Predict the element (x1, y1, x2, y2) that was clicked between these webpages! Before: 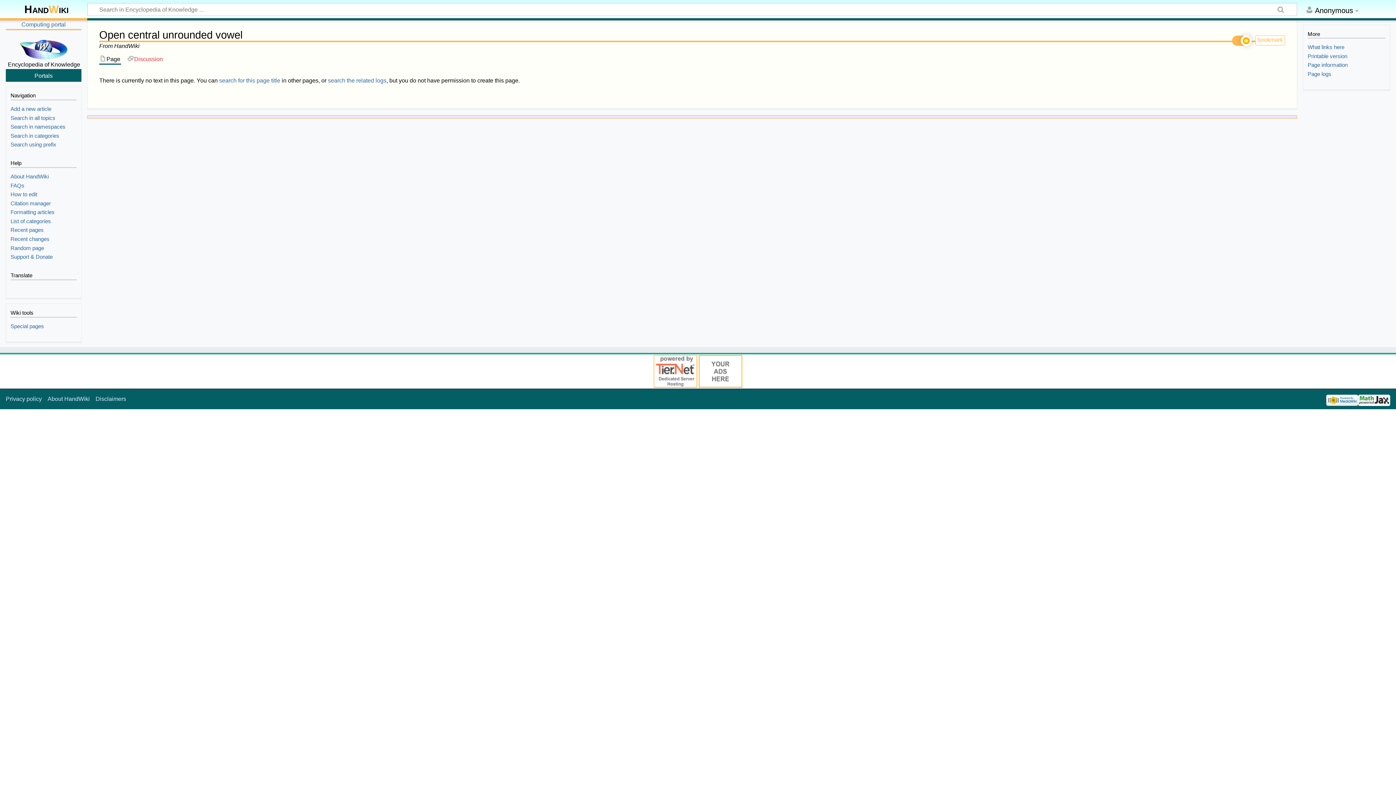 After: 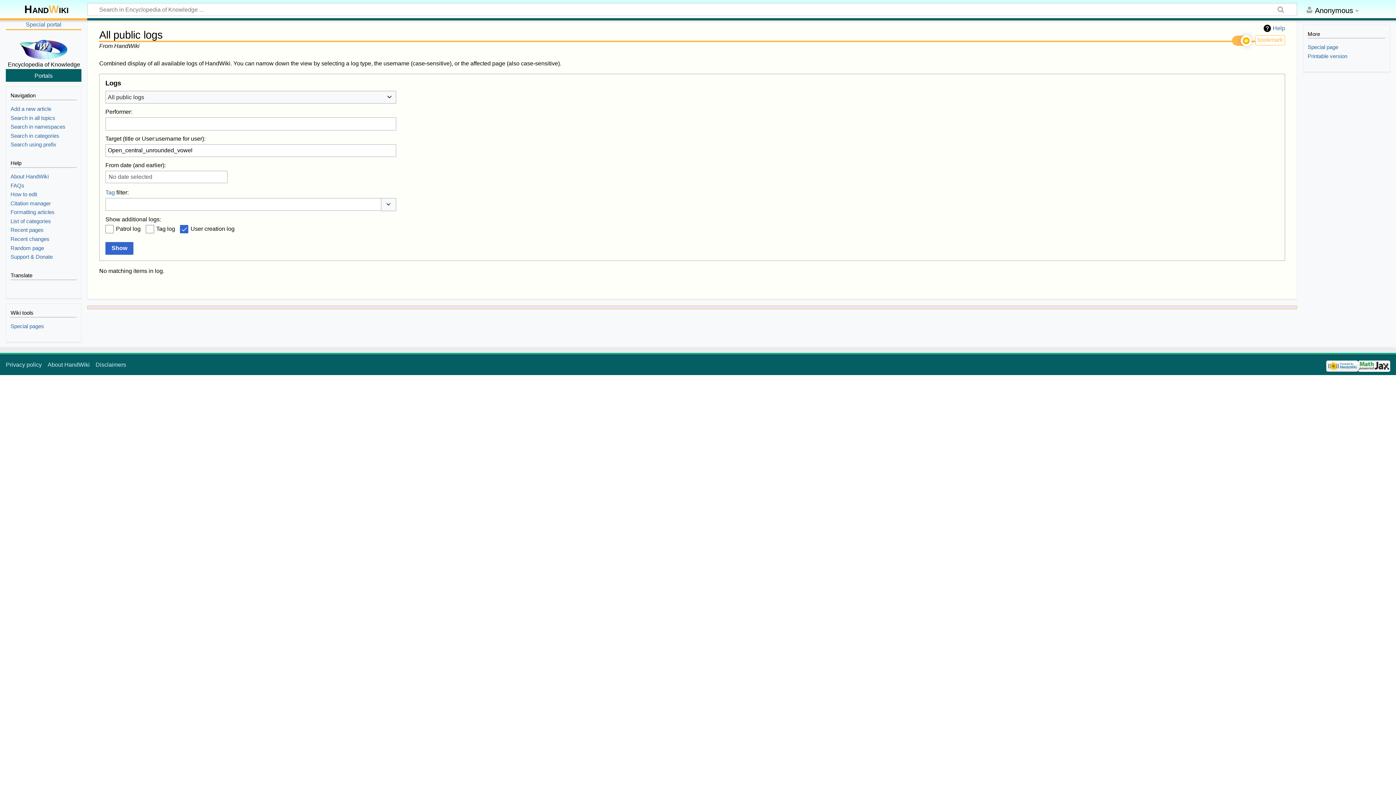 Action: label: search the related logs bbox: (328, 77, 386, 83)